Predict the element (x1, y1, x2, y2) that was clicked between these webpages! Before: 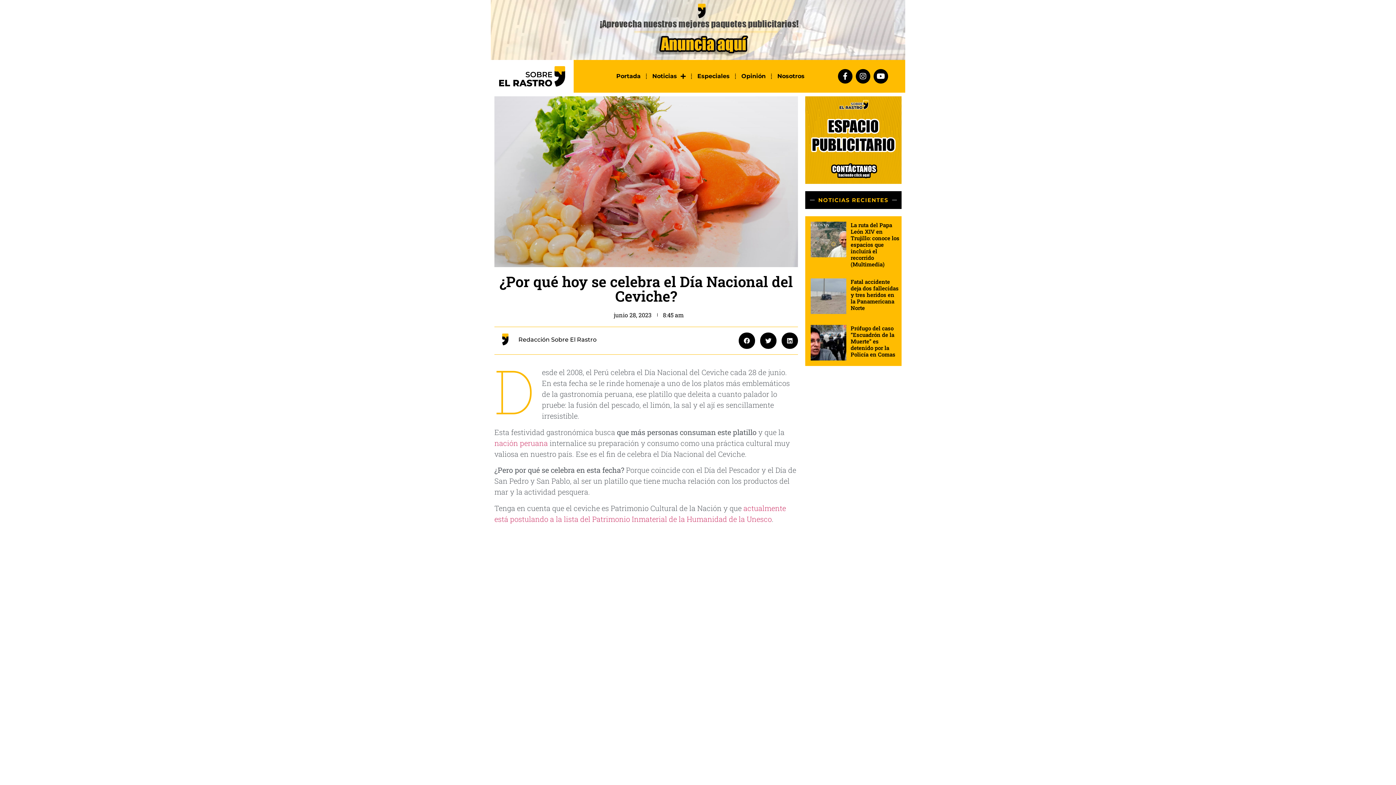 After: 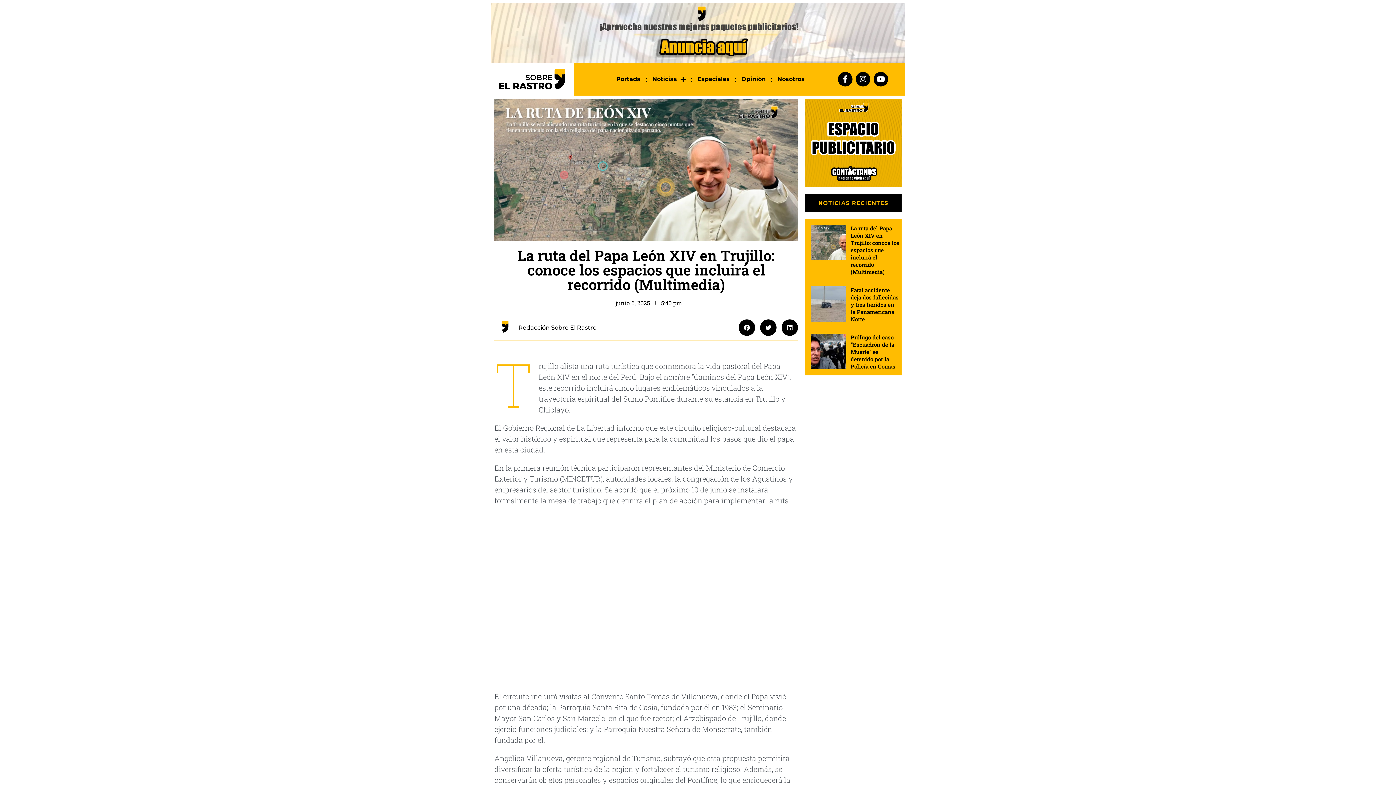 Action: bbox: (810, 221, 846, 267)